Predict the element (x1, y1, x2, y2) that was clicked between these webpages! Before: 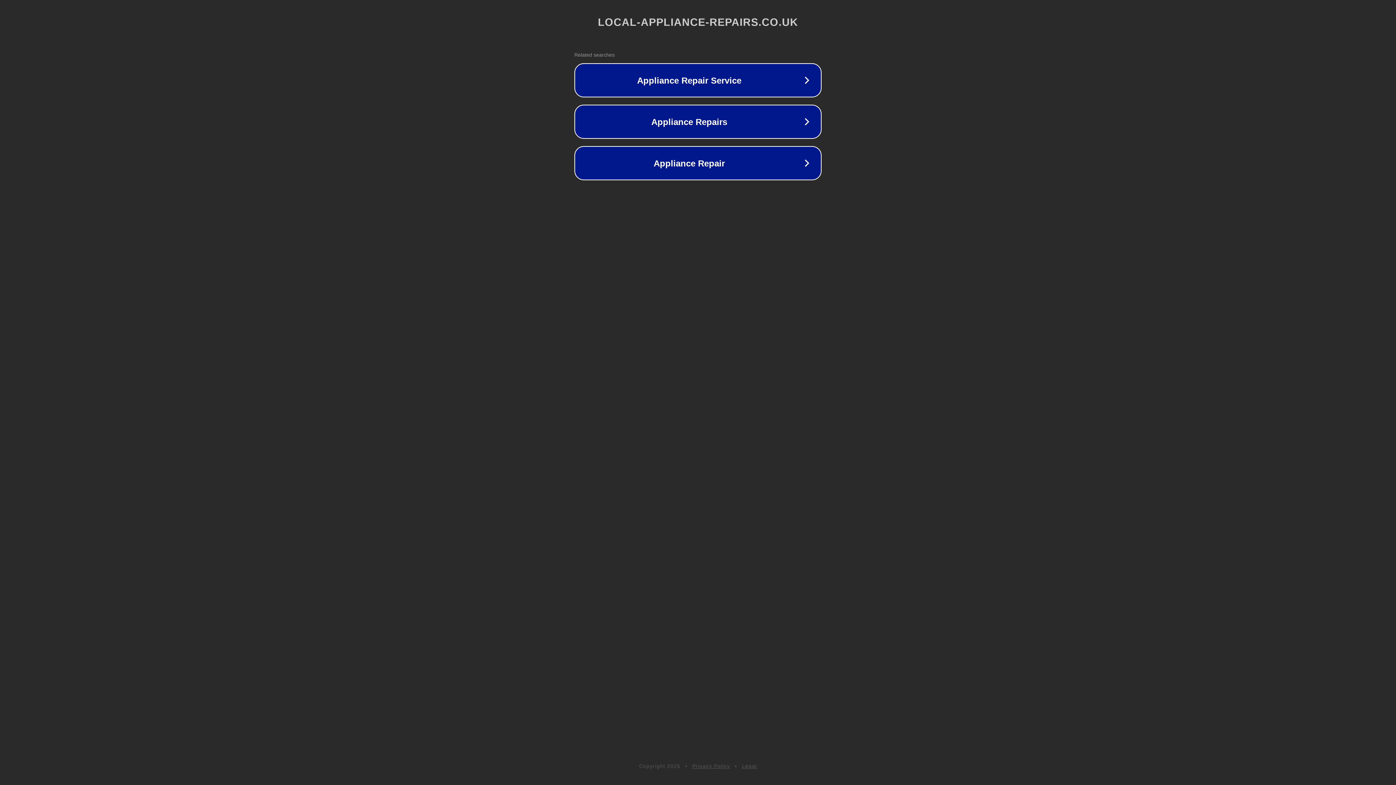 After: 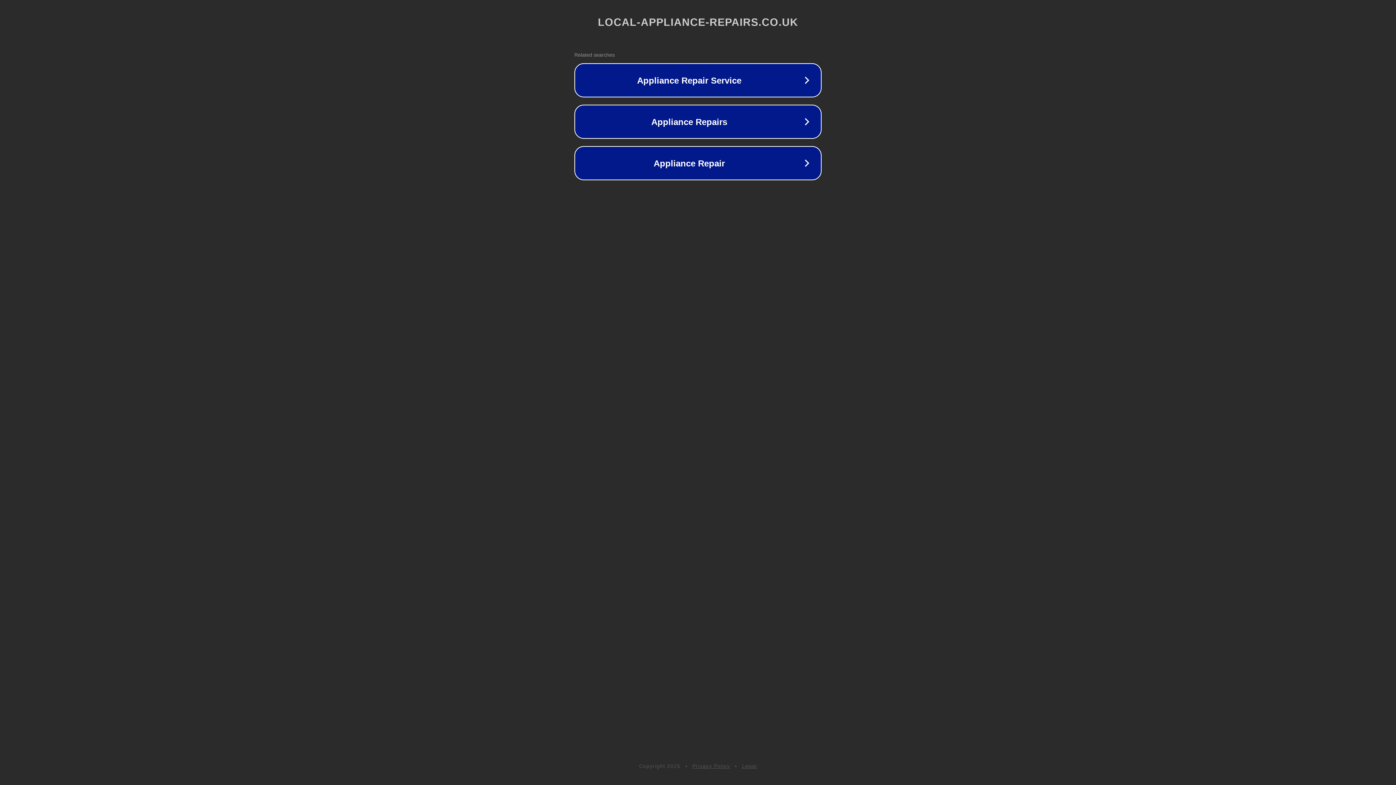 Action: bbox: (742, 763, 757, 769) label: Legal